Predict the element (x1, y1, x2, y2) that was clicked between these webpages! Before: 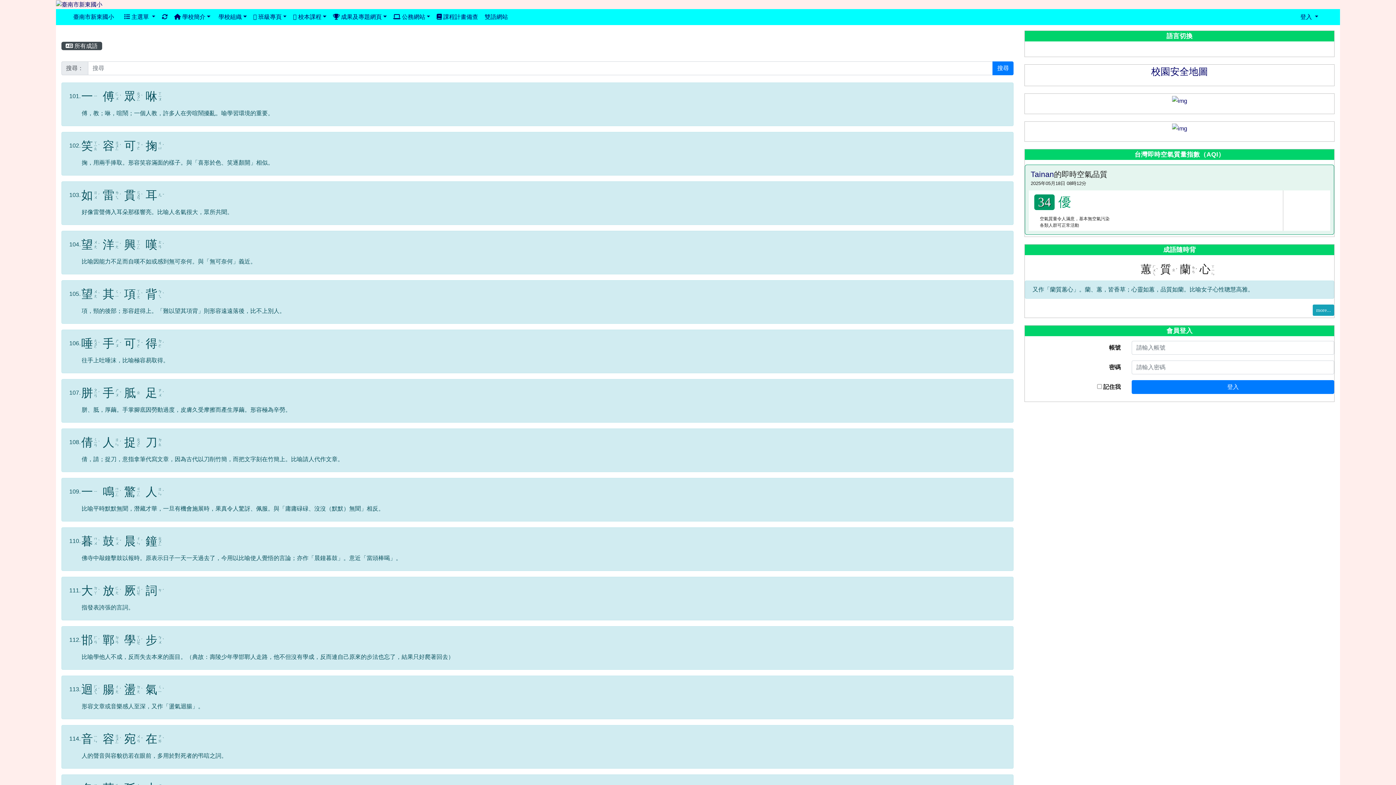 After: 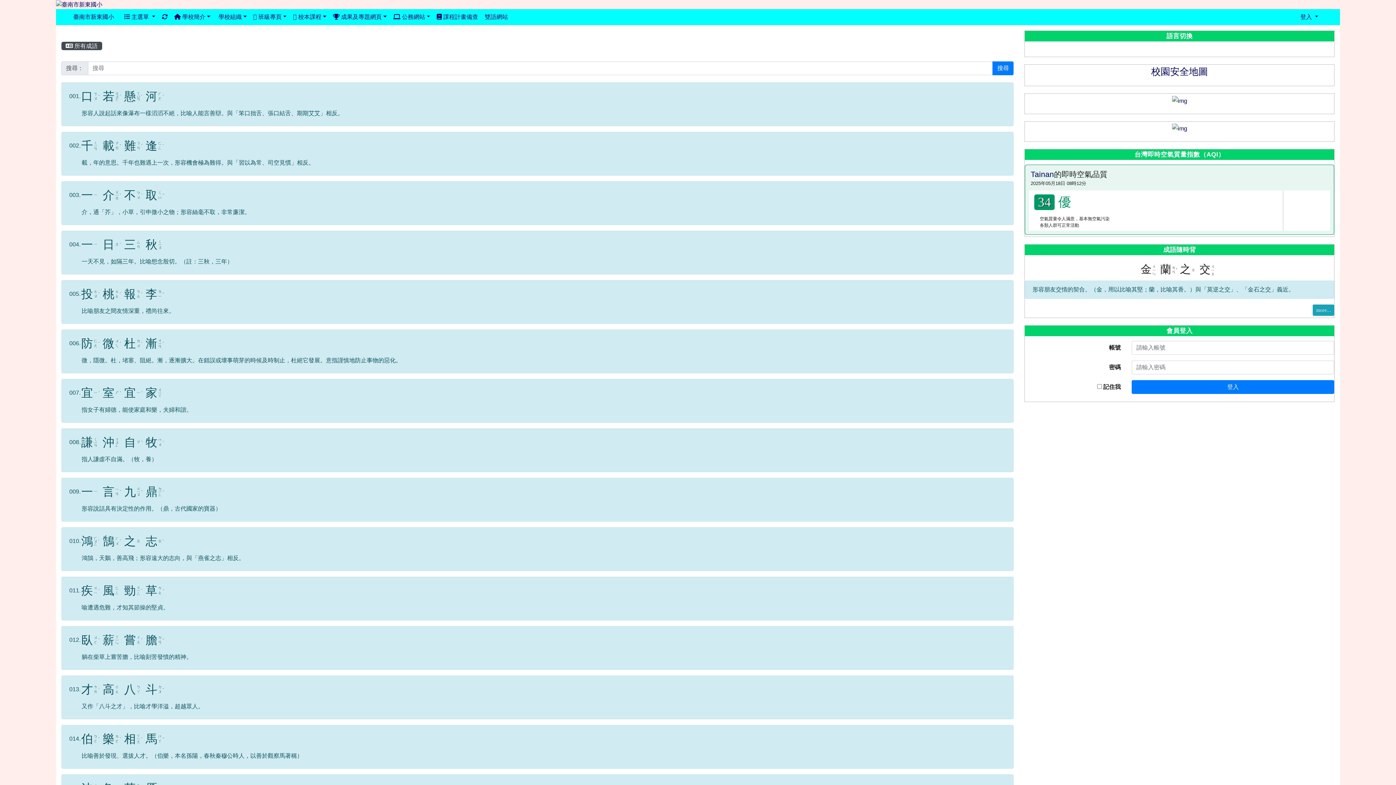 Action: bbox: (992, 61, 1013, 75) label: 搜尋